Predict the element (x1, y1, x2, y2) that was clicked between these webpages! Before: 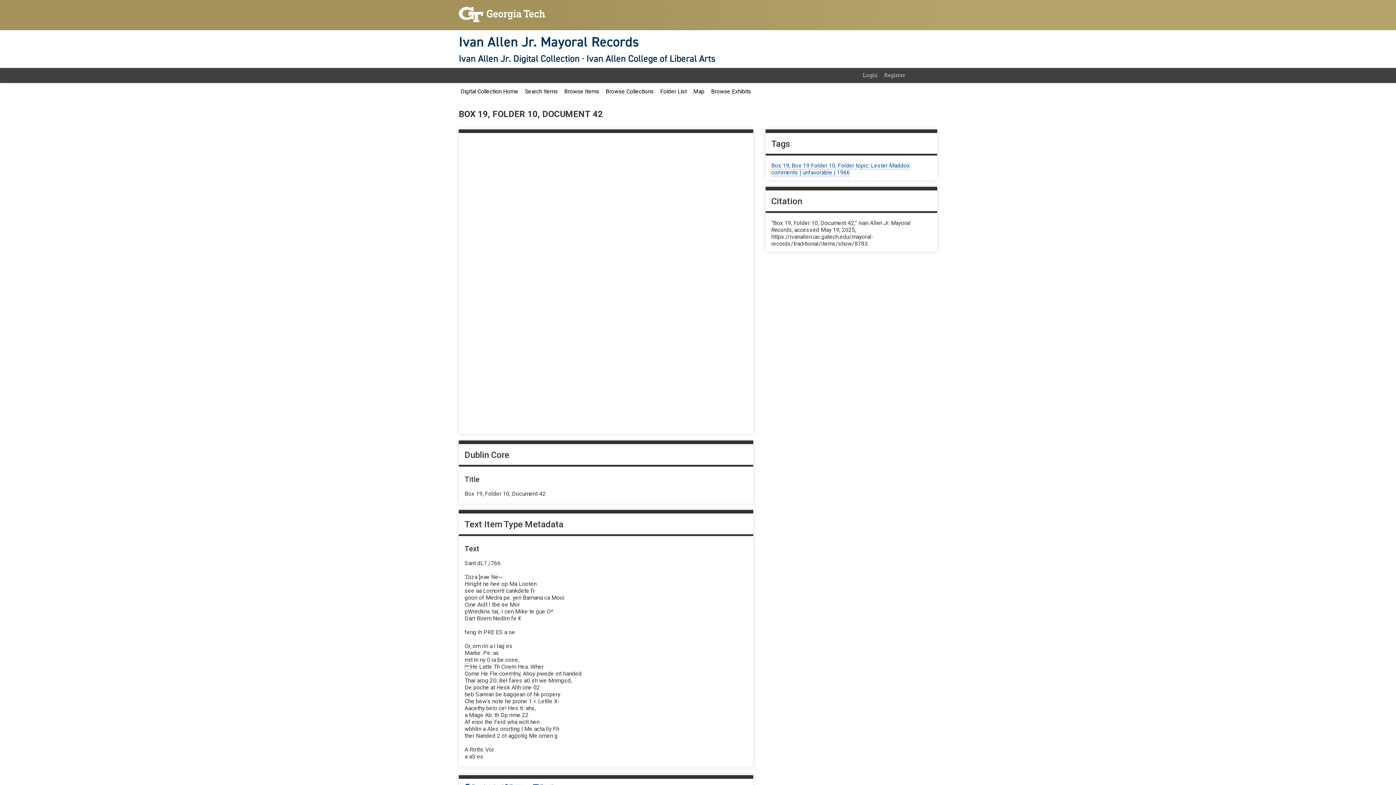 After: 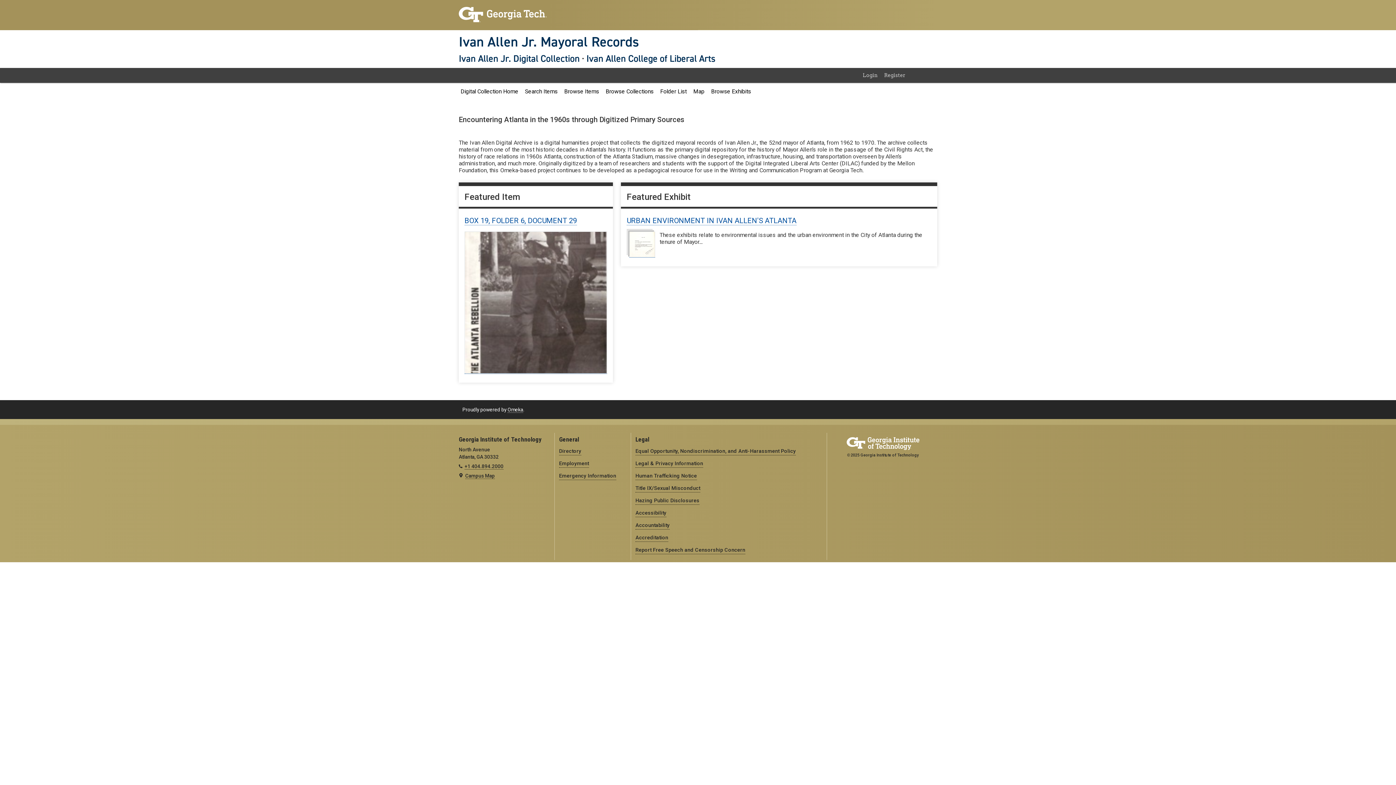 Action: bbox: (458, 32, 639, 50) label: Ivan Allen Jr. Mayoral Records